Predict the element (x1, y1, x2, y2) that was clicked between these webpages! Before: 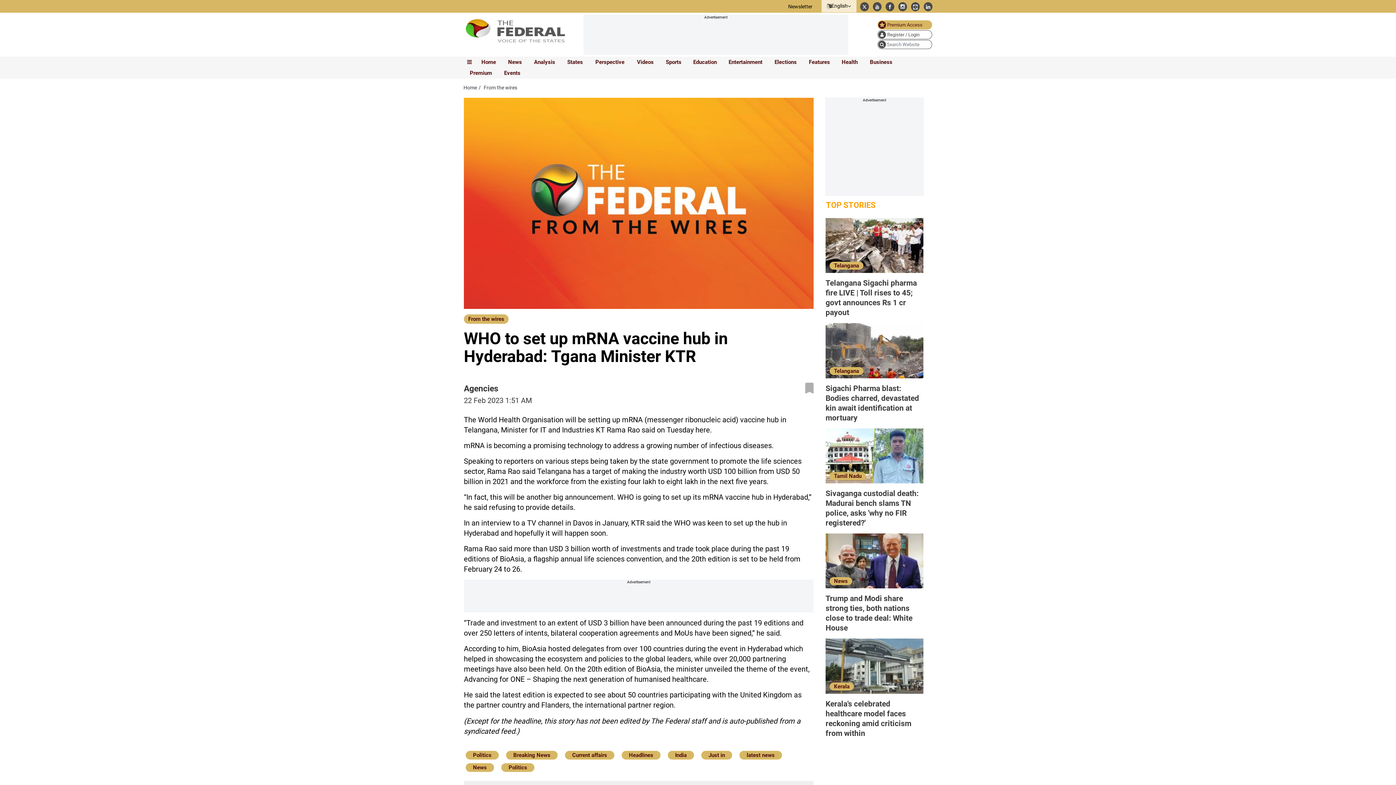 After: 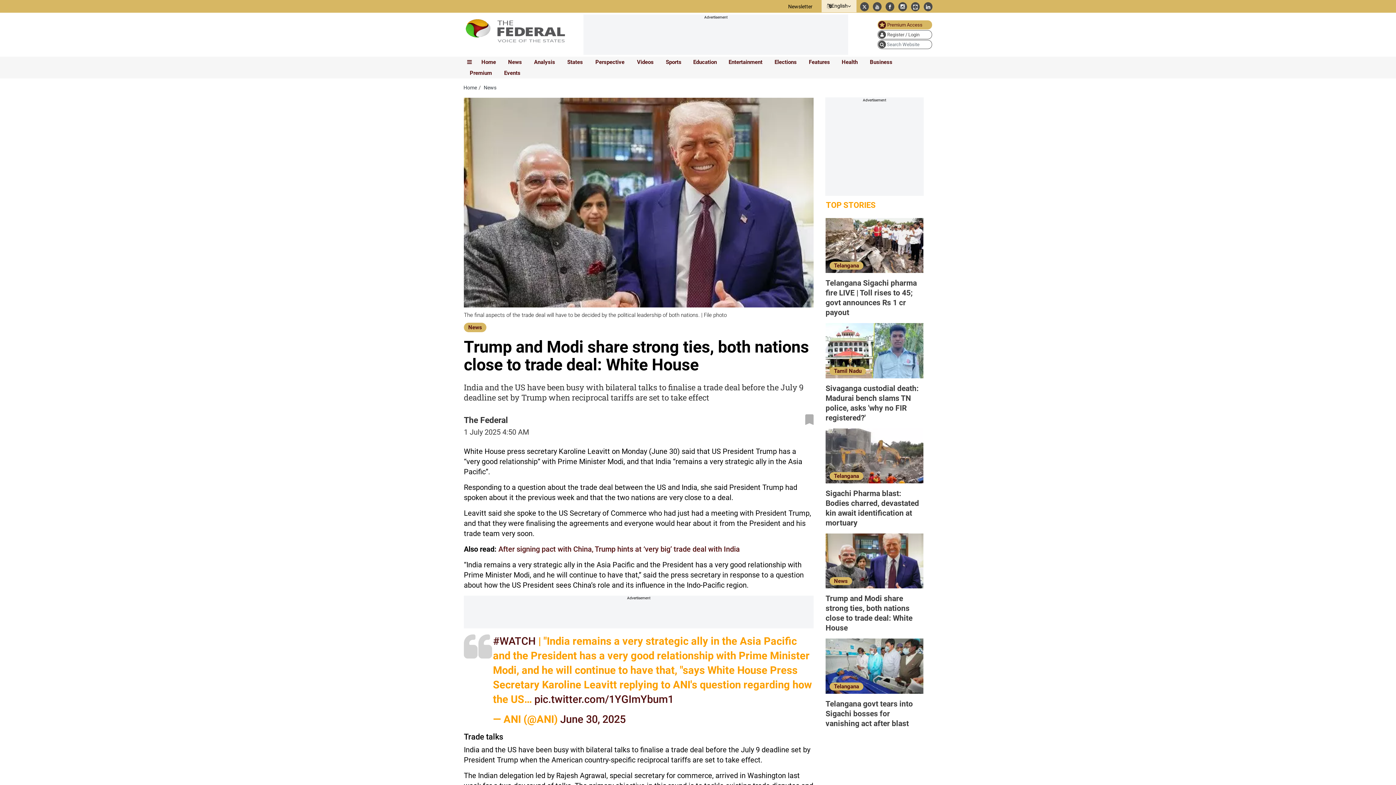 Action: bbox: (825, 598, 923, 648) label: Trump and Modi share strong ties, both nations close to trade deal: White House